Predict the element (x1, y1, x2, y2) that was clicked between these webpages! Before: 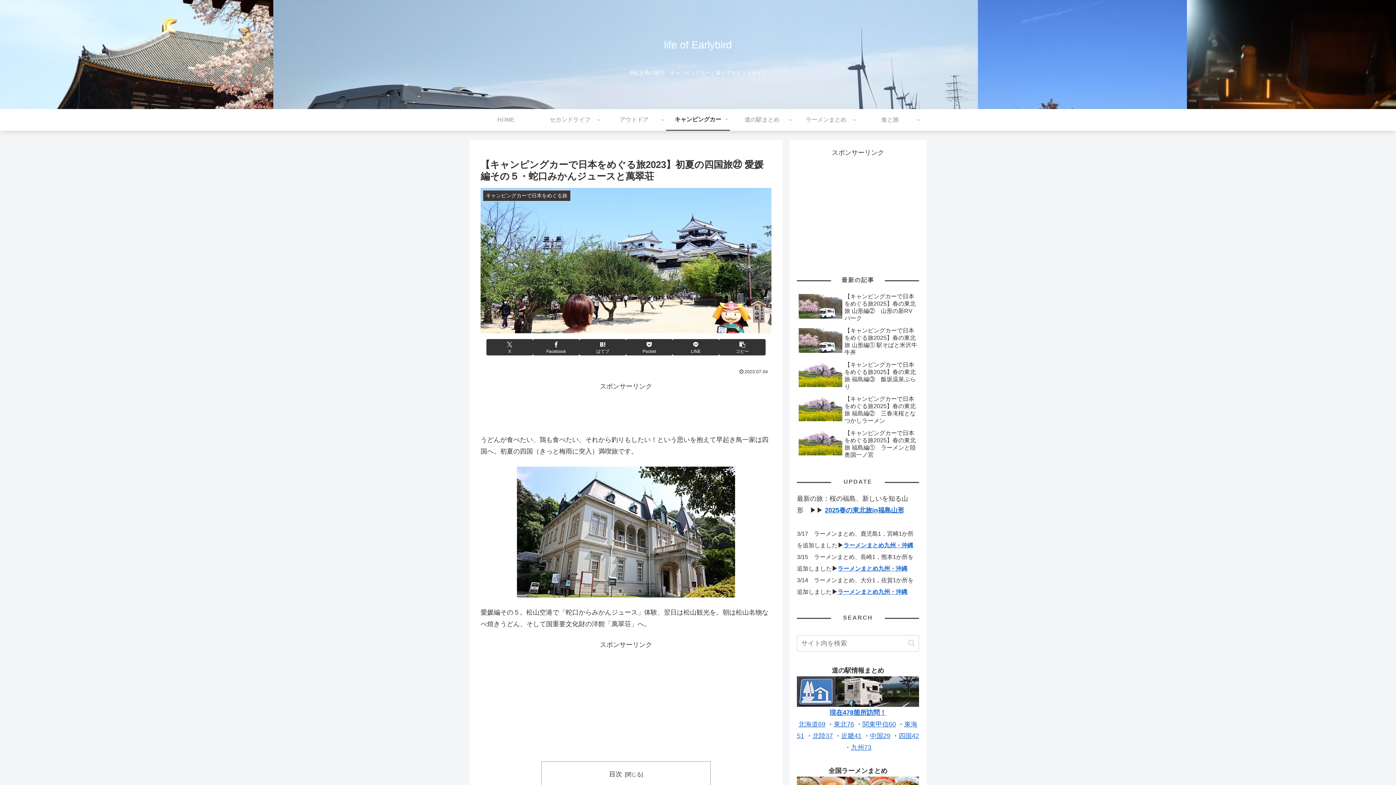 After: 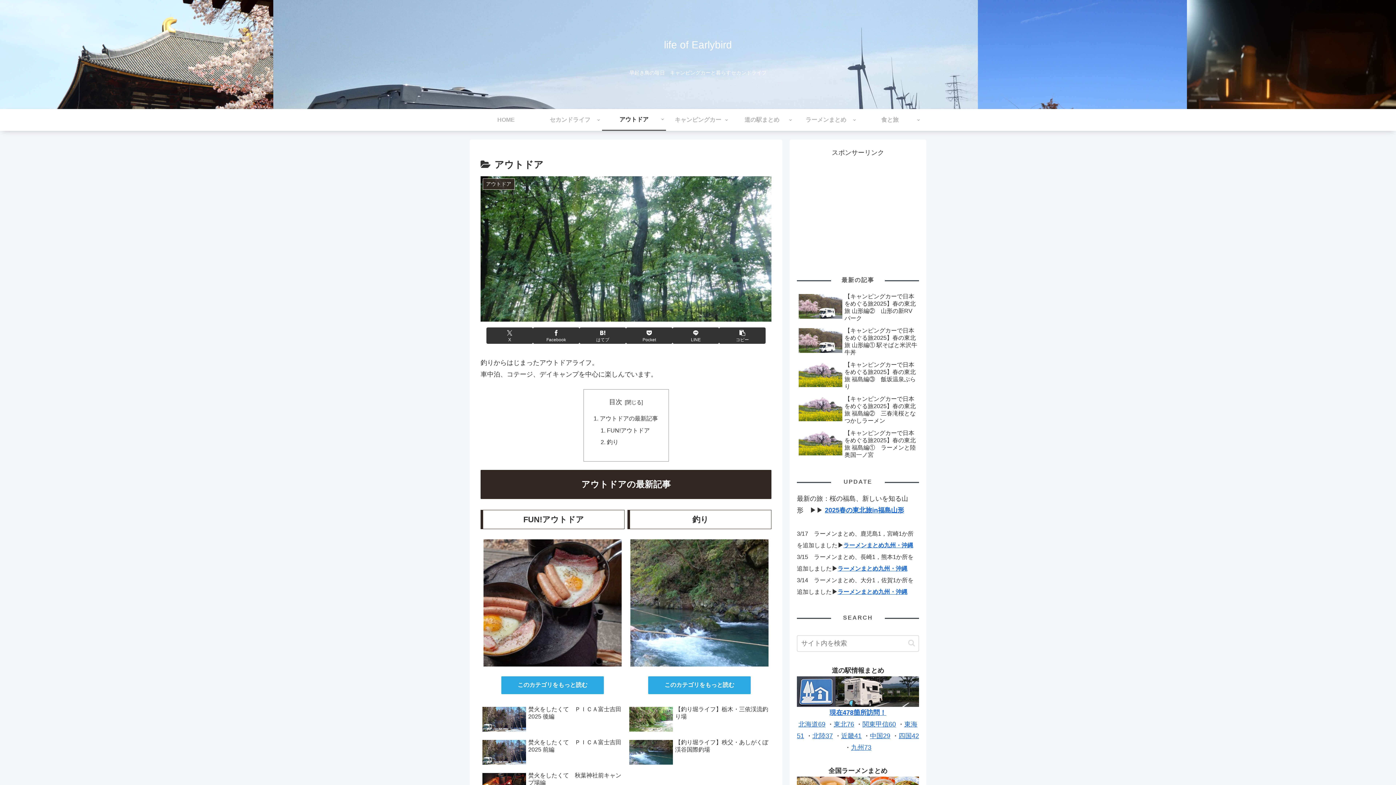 Action: bbox: (602, 109, 666, 130) label: アウトドア